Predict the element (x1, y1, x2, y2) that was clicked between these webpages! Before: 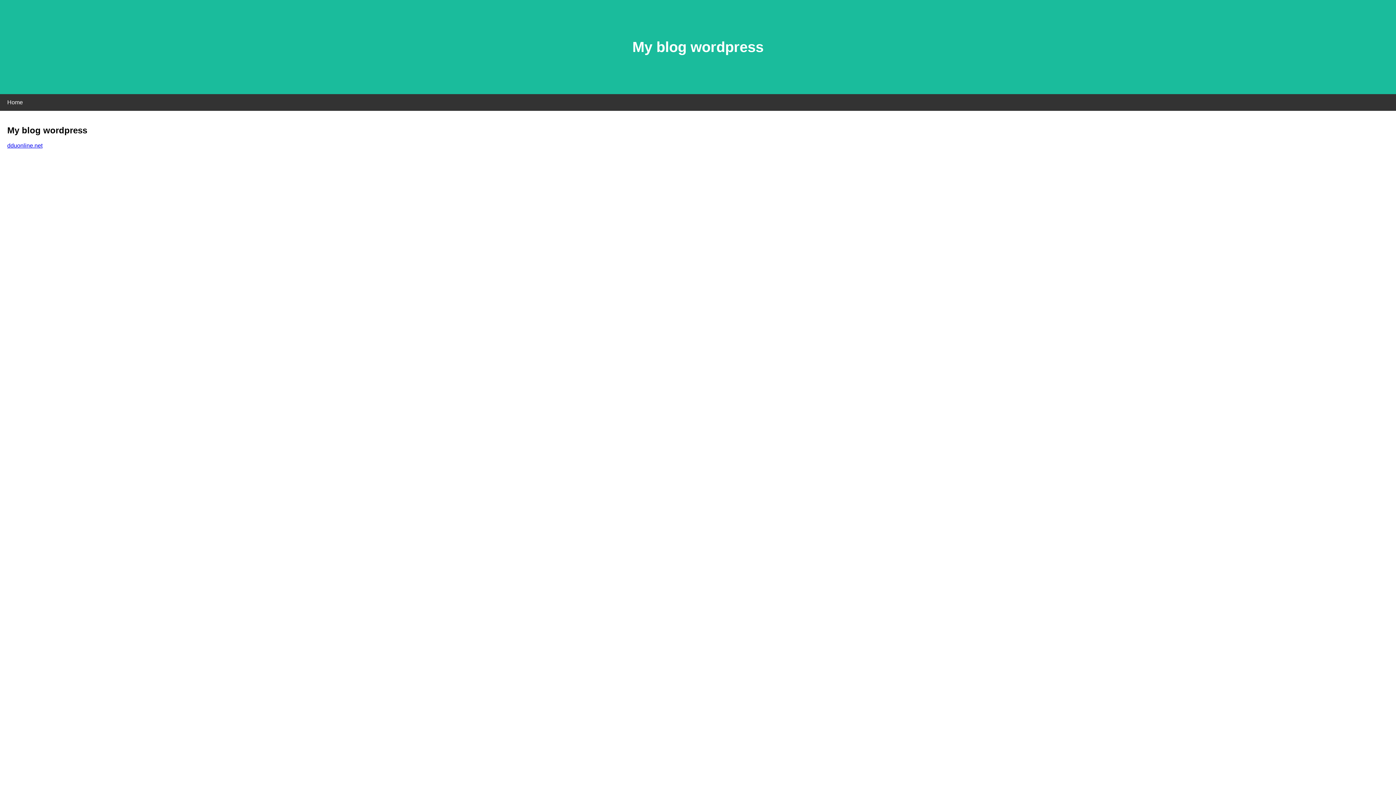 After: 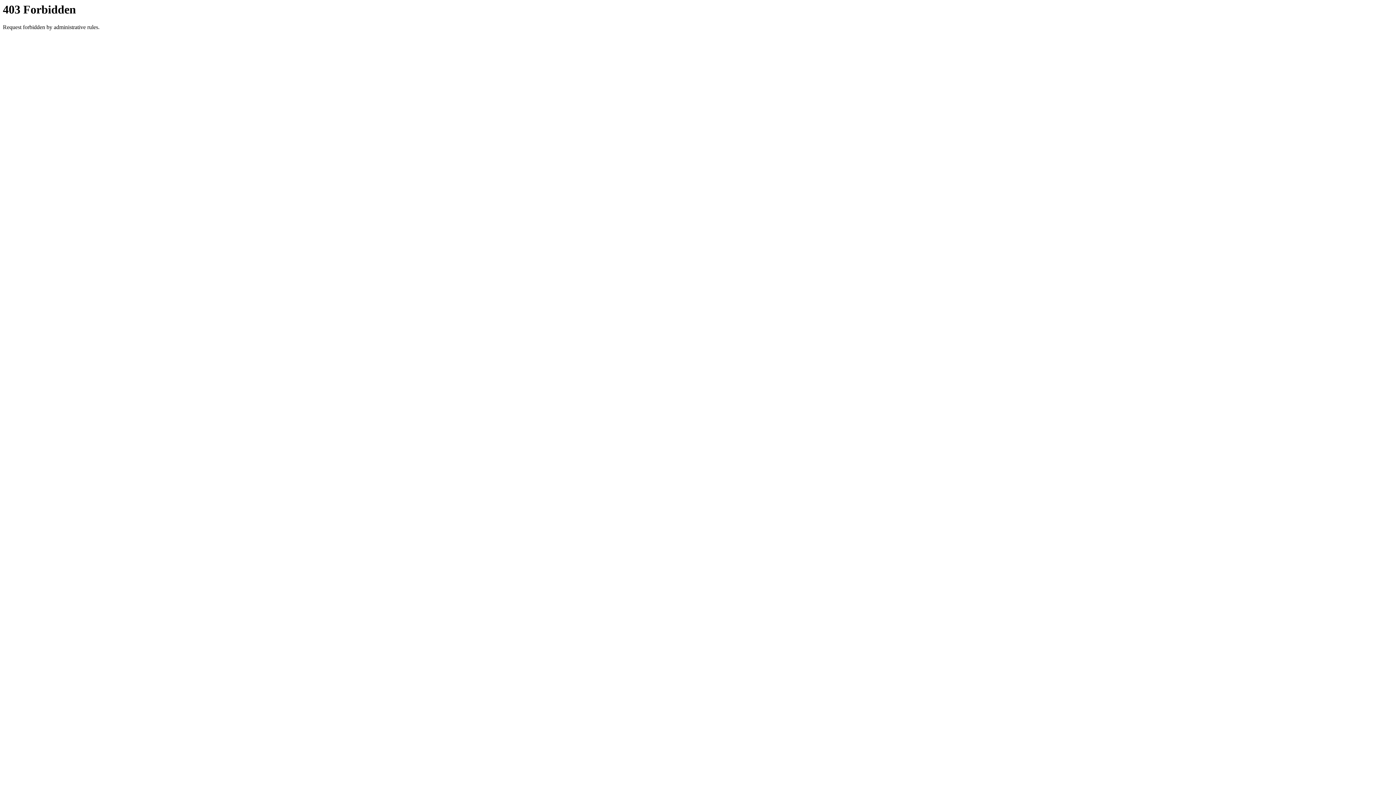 Action: label: dduonline.net bbox: (7, 142, 42, 148)